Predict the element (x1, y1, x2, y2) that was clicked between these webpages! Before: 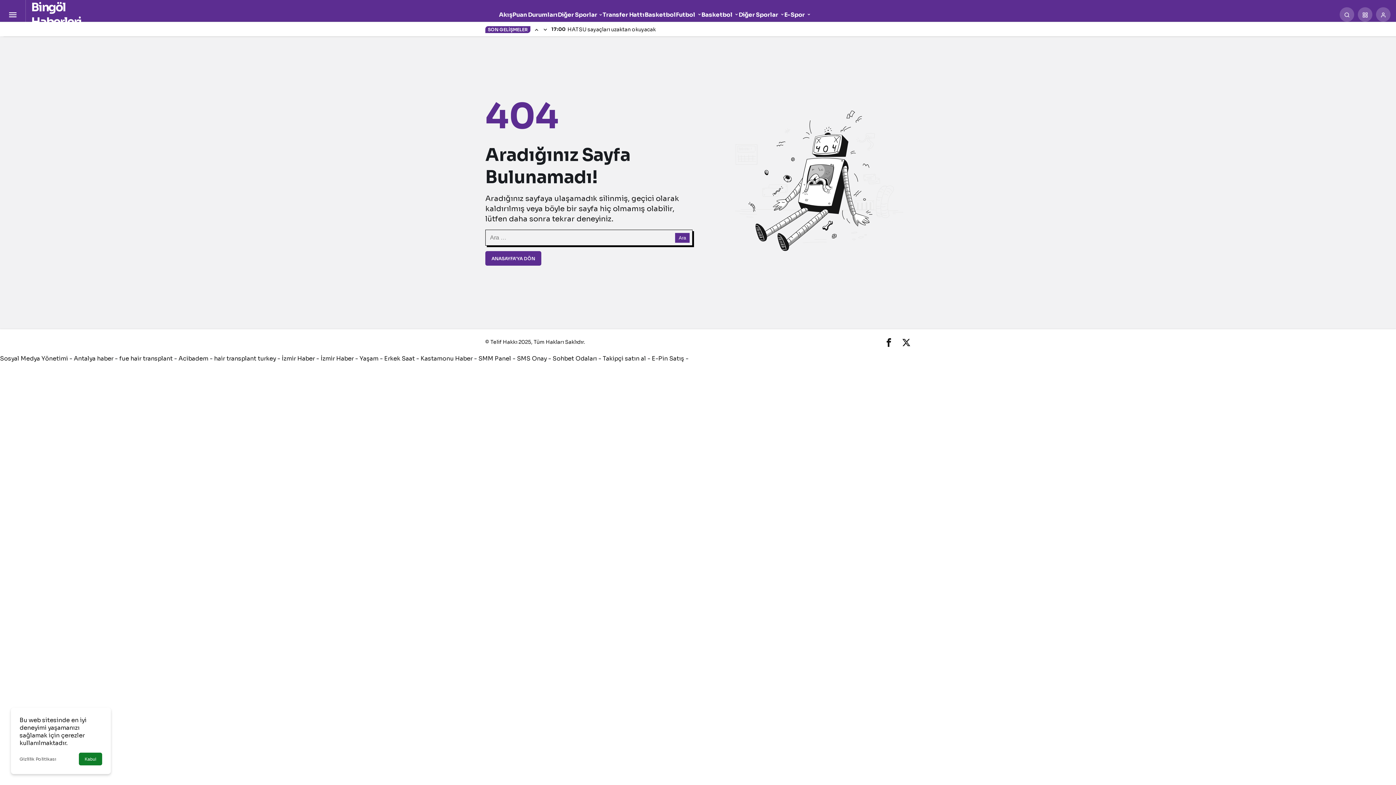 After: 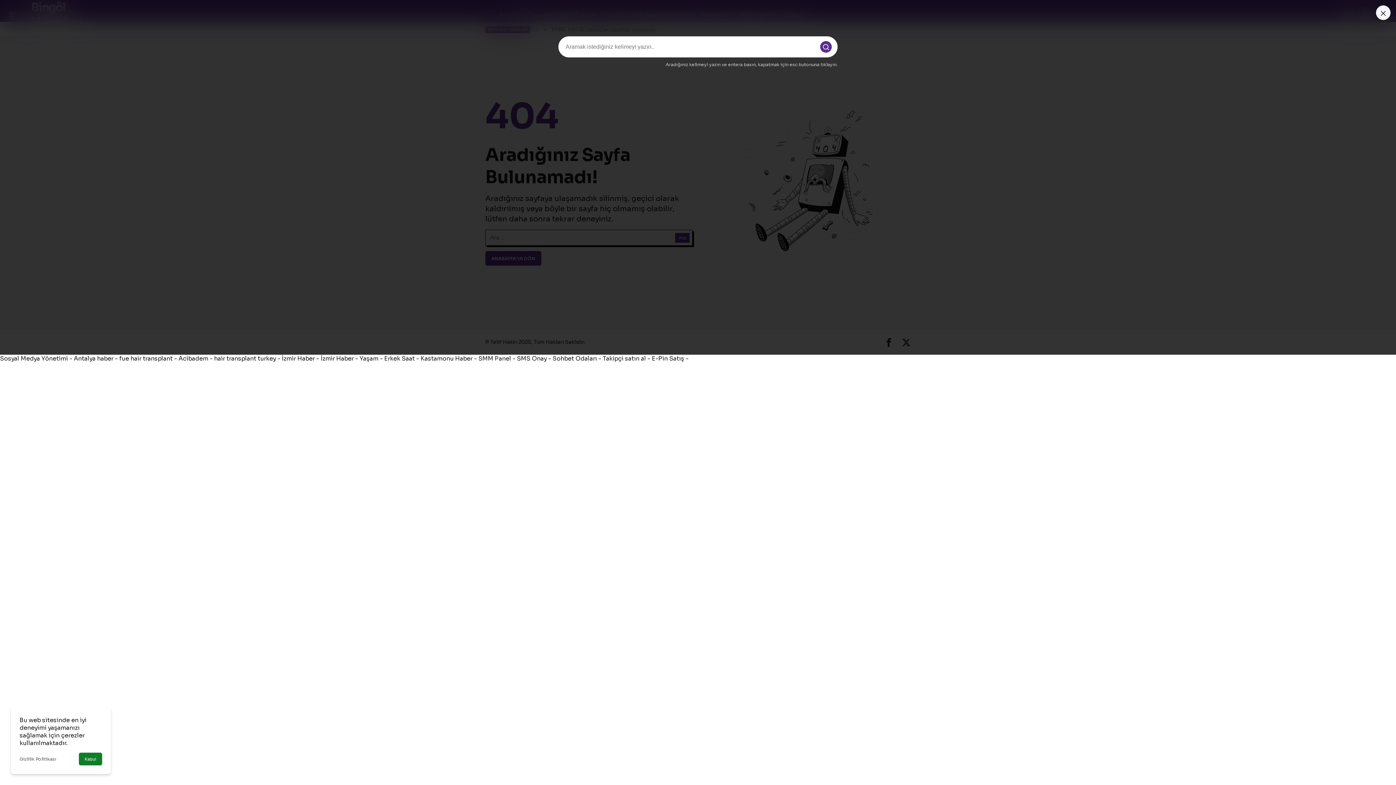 Action: label: Arama Yap bbox: (1340, 7, 1354, 21)